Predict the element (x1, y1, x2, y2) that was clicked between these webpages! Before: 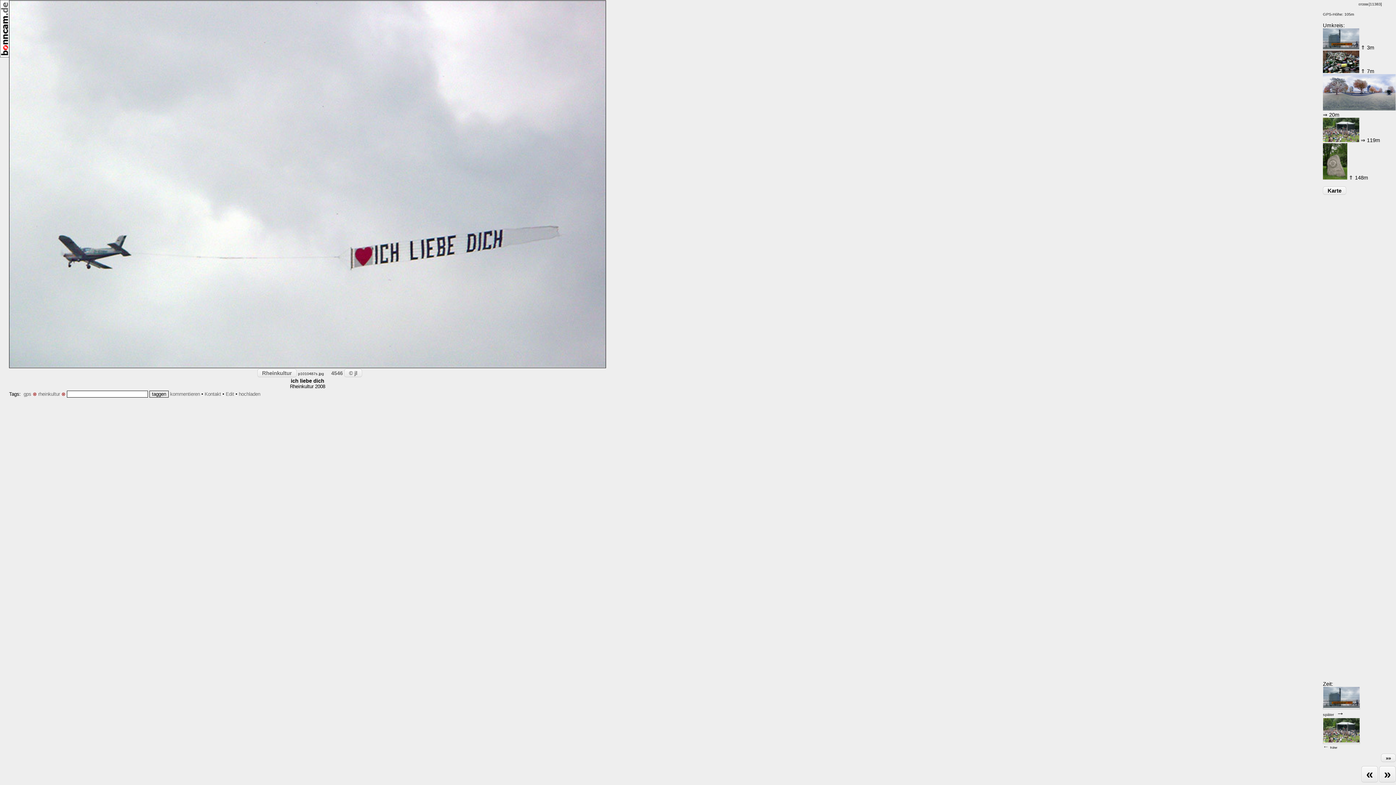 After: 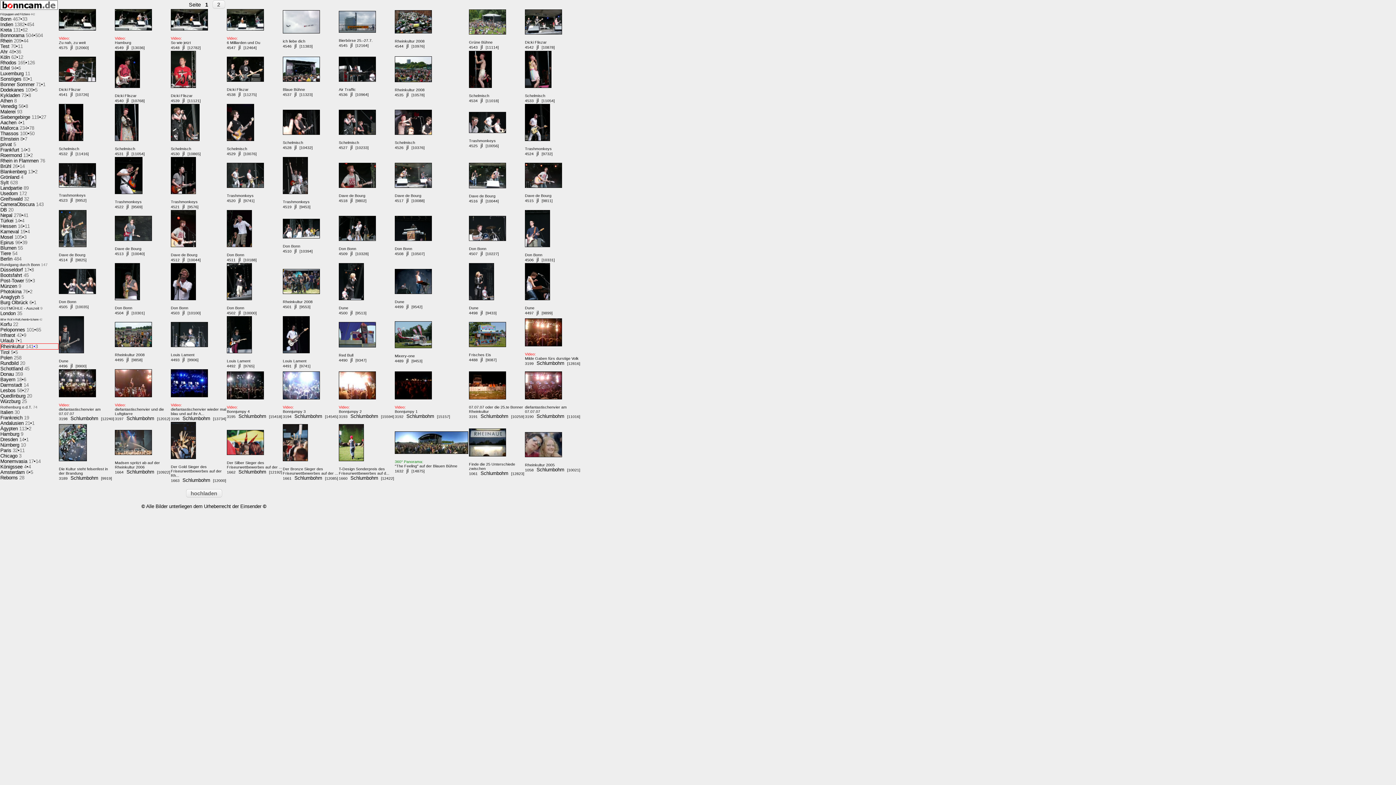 Action: bbox: (257, 370, 296, 376) label: Rheinkultur